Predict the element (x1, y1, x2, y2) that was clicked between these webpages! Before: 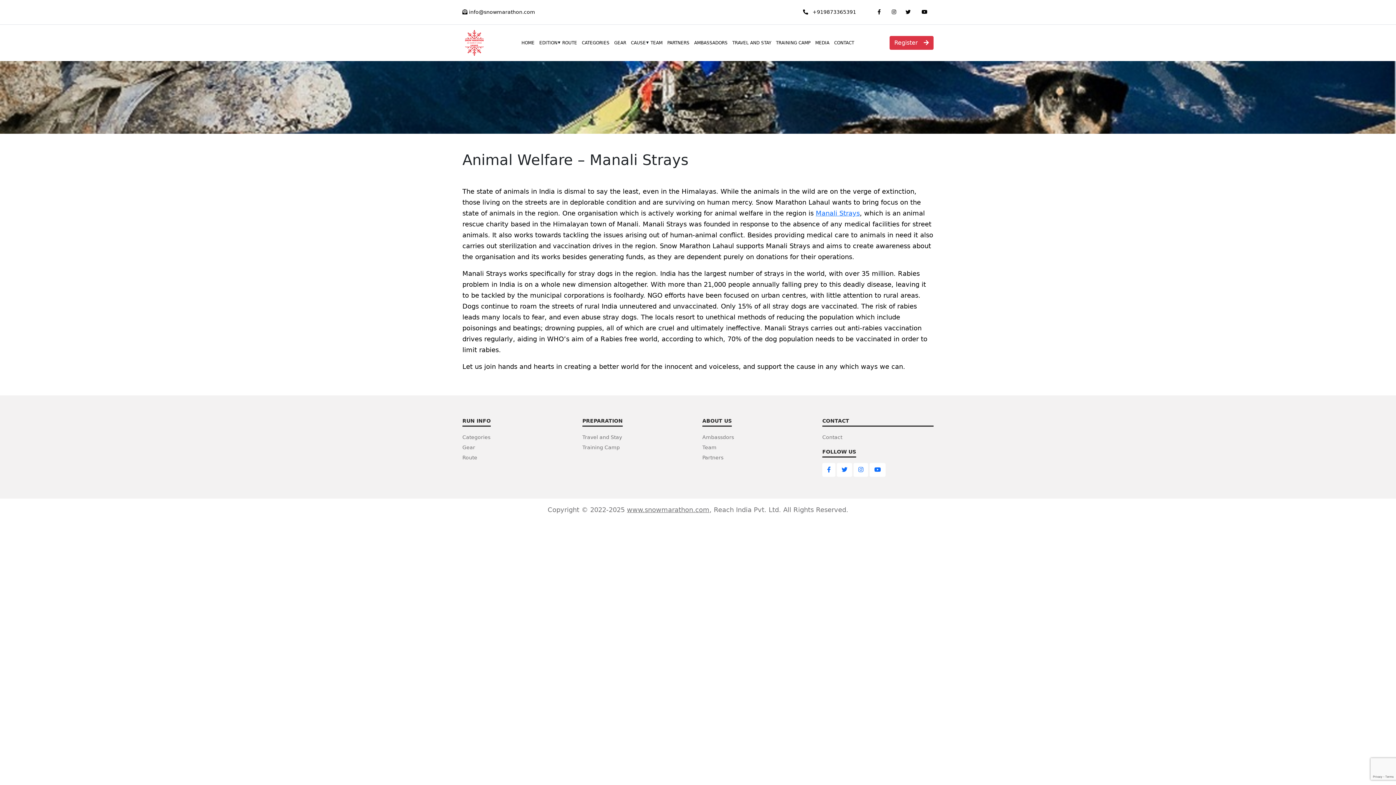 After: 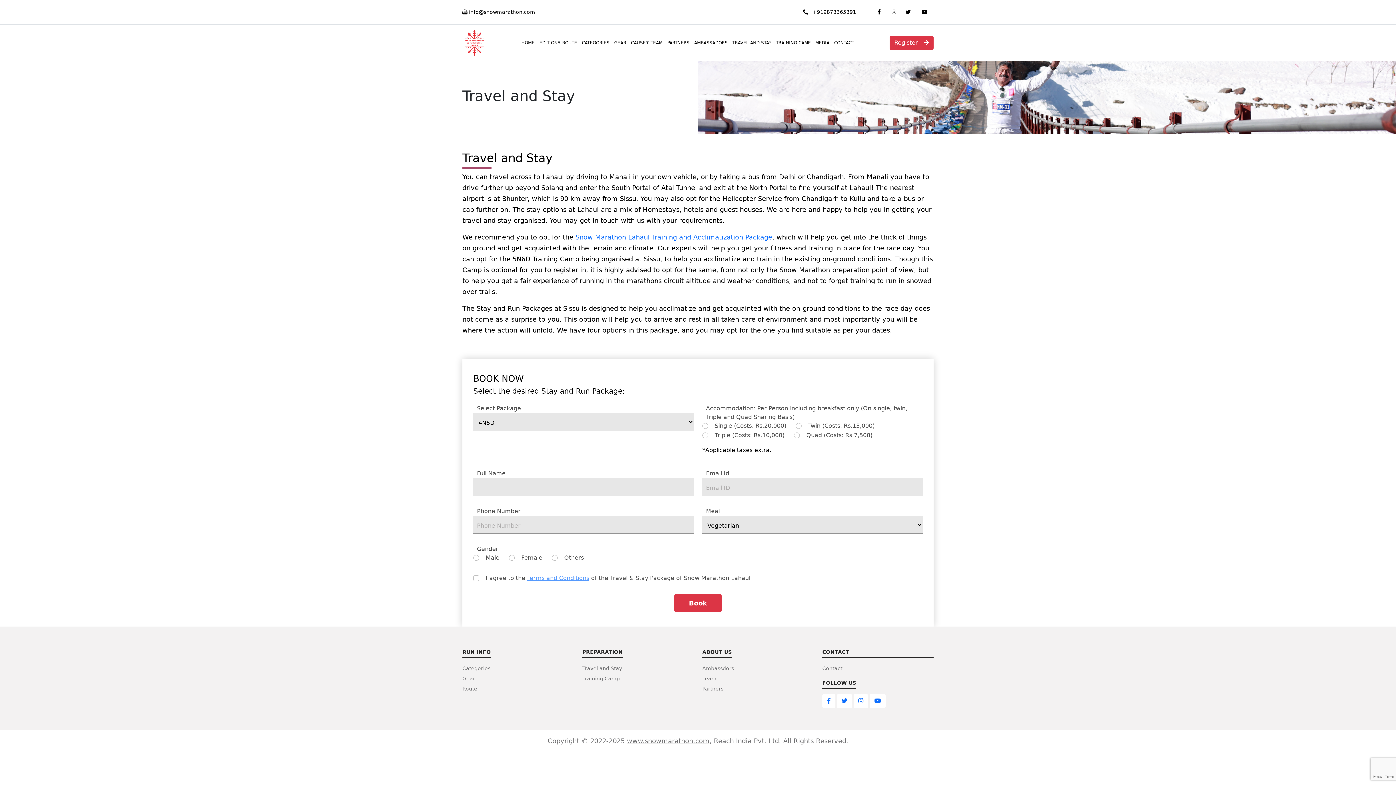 Action: bbox: (582, 432, 693, 442) label: Travel and Stay